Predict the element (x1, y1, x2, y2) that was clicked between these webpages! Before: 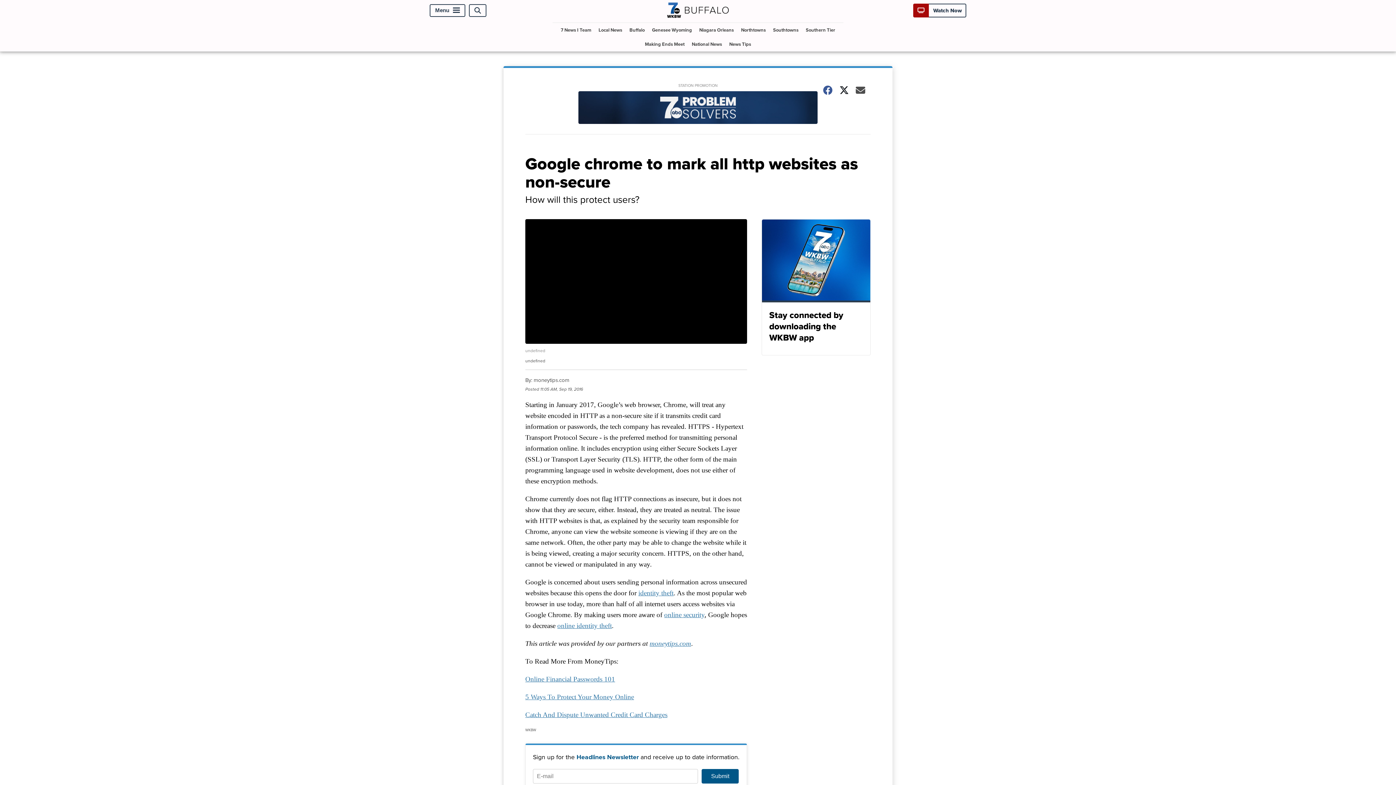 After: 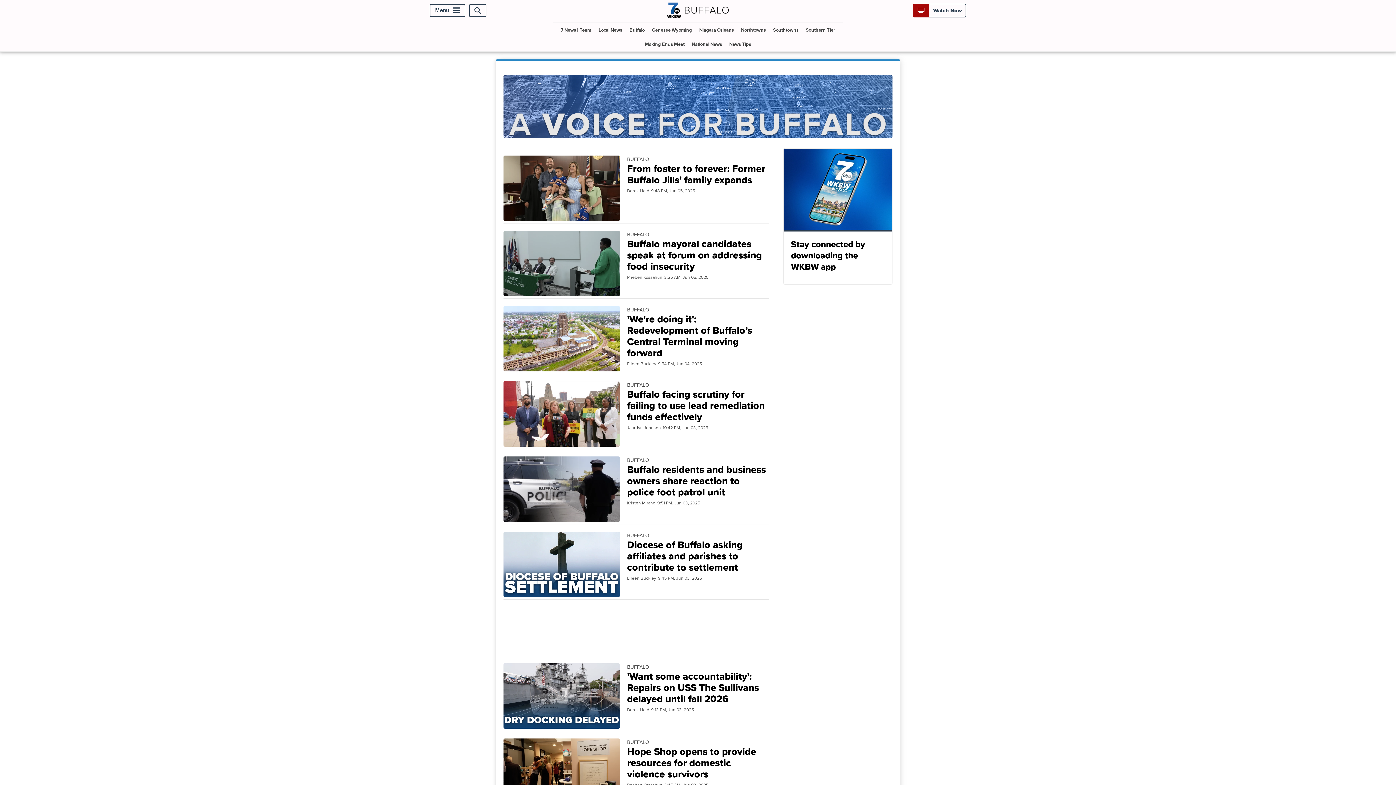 Action: bbox: (626, 23, 647, 37) label: Buffalo